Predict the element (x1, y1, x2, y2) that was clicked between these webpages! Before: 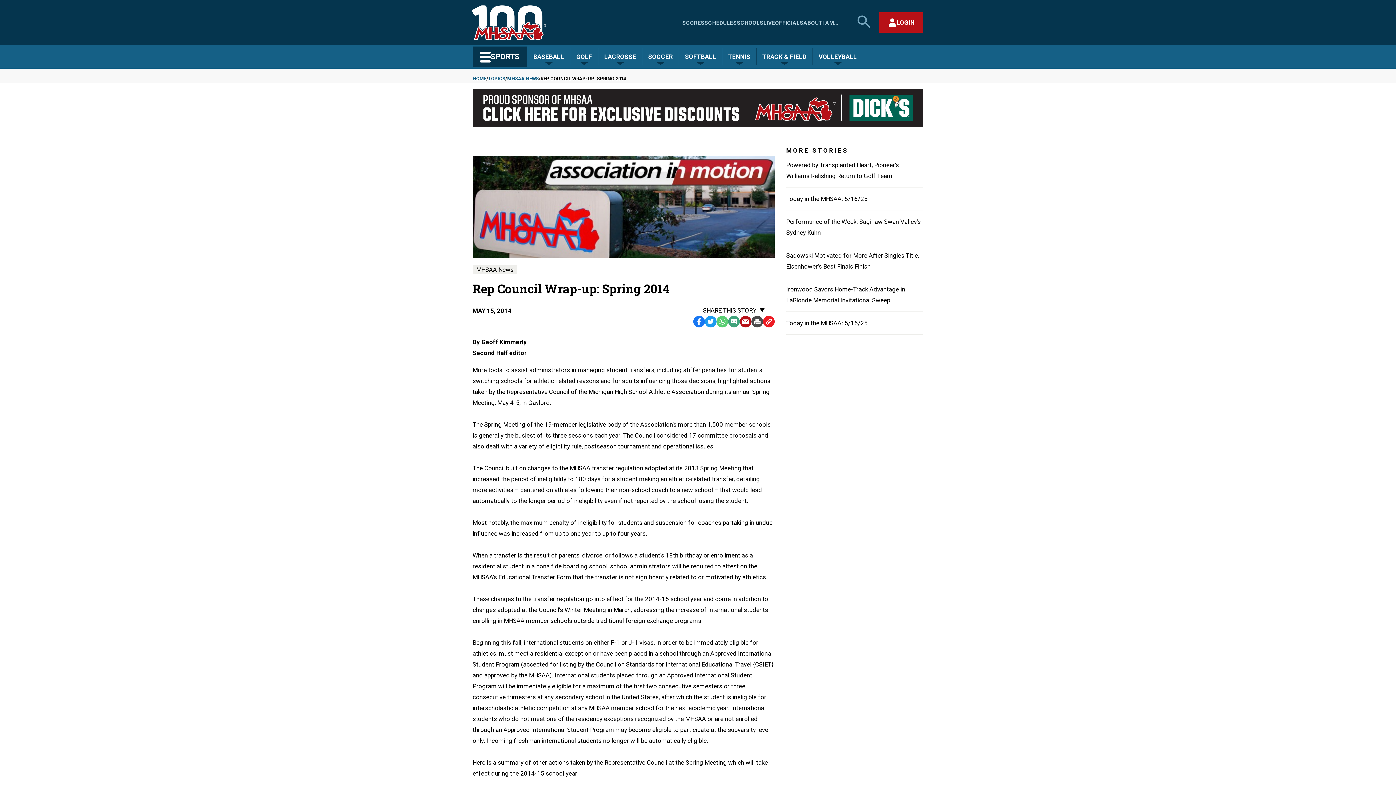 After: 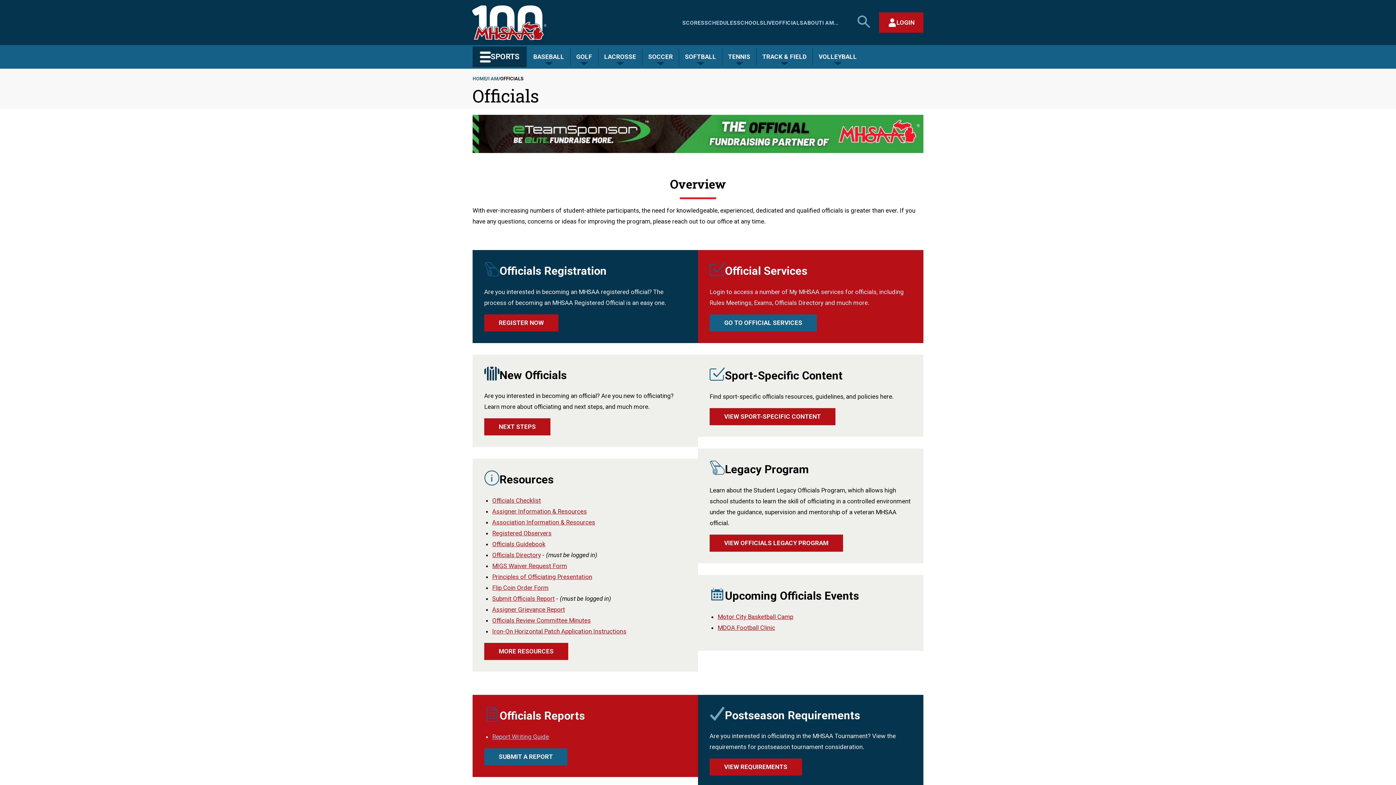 Action: label: OFFICIALS bbox: (775, 19, 803, 26)